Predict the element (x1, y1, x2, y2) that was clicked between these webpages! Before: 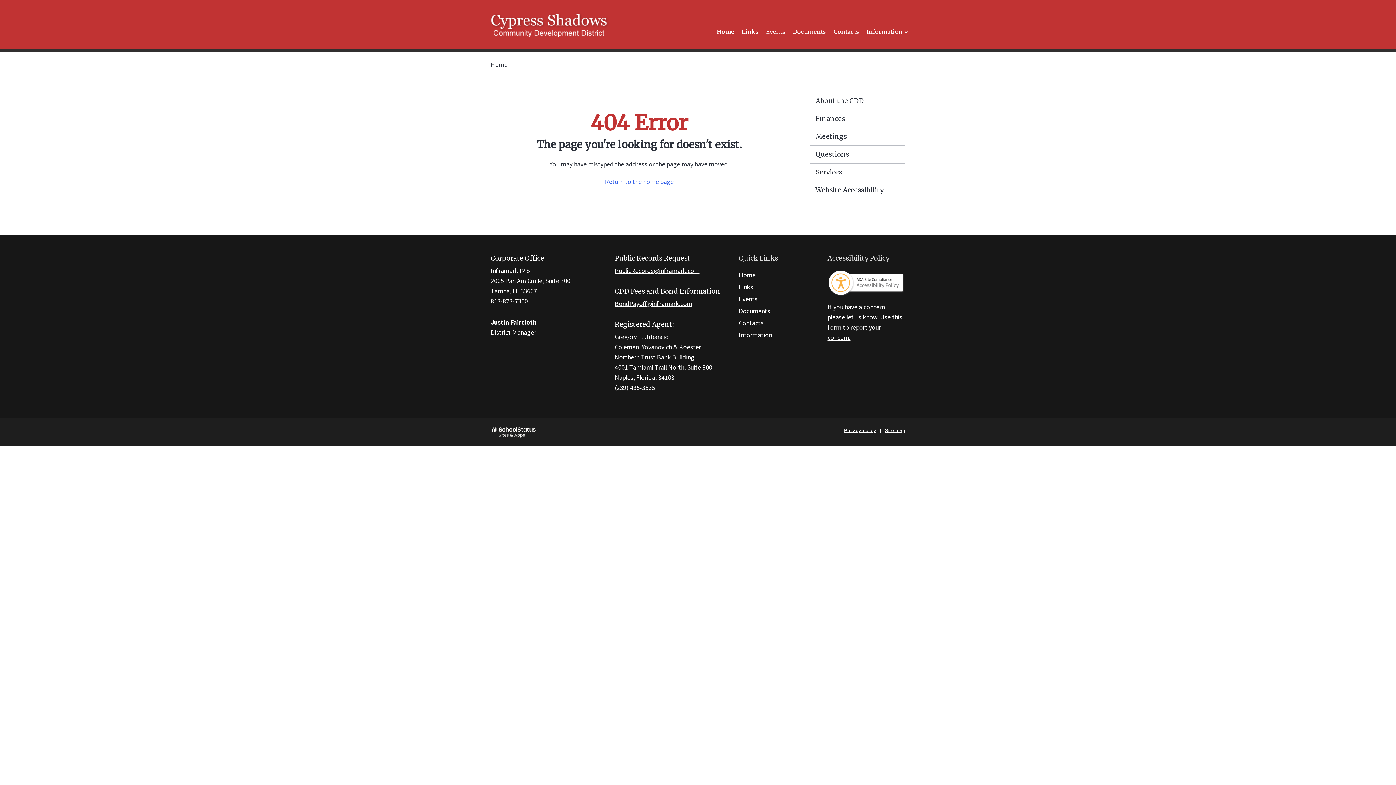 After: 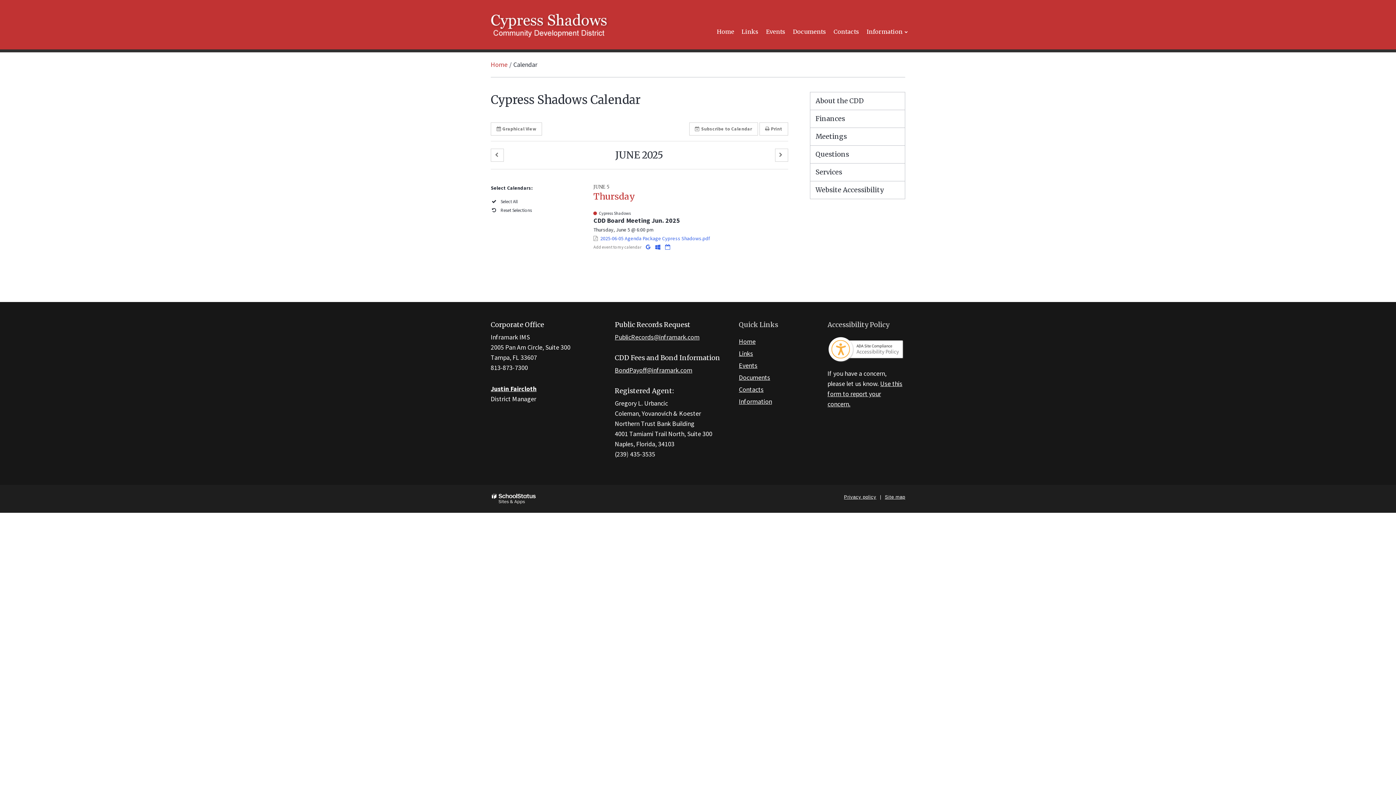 Action: bbox: (762, 14, 789, 49) label: Events